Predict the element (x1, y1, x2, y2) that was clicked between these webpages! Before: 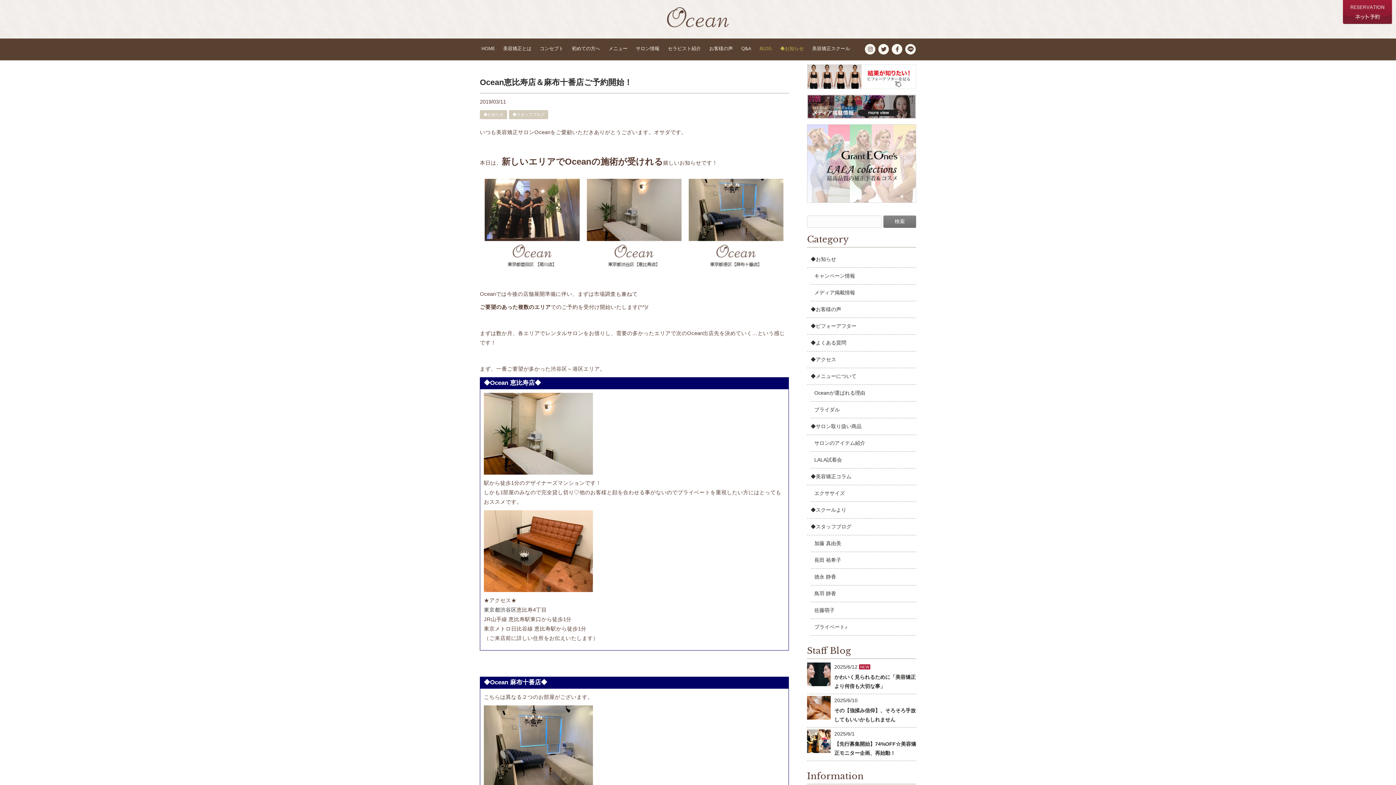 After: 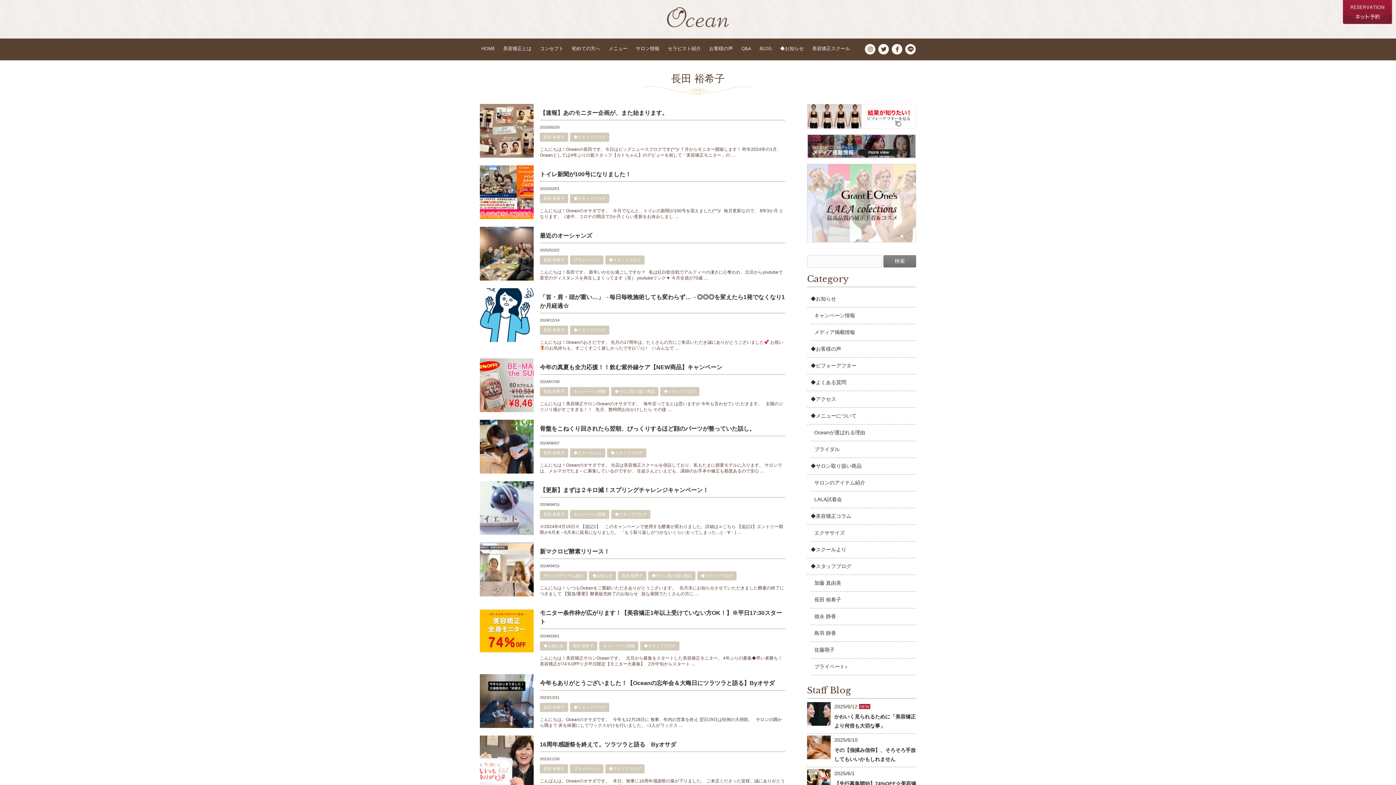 Action: bbox: (810, 552, 916, 569) label: 長田 裕希子